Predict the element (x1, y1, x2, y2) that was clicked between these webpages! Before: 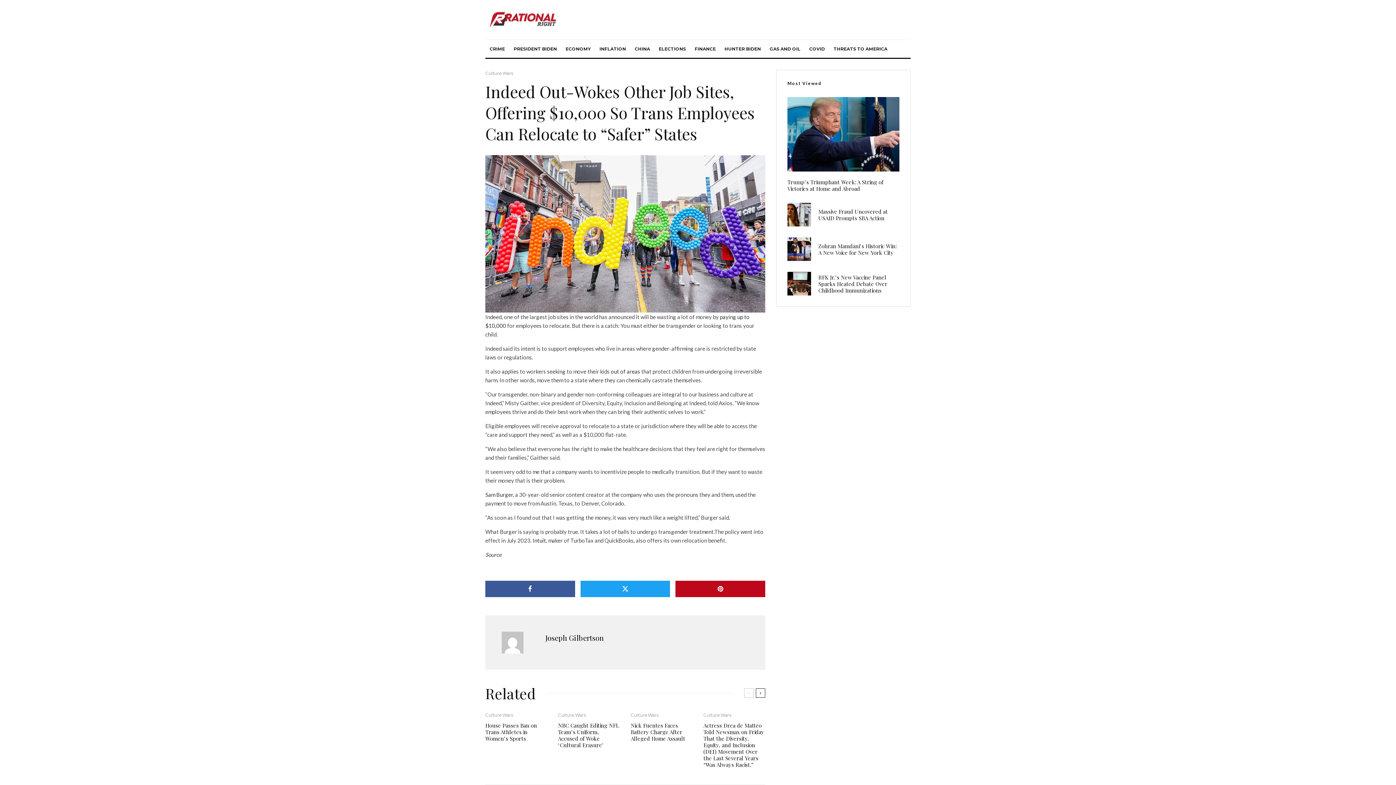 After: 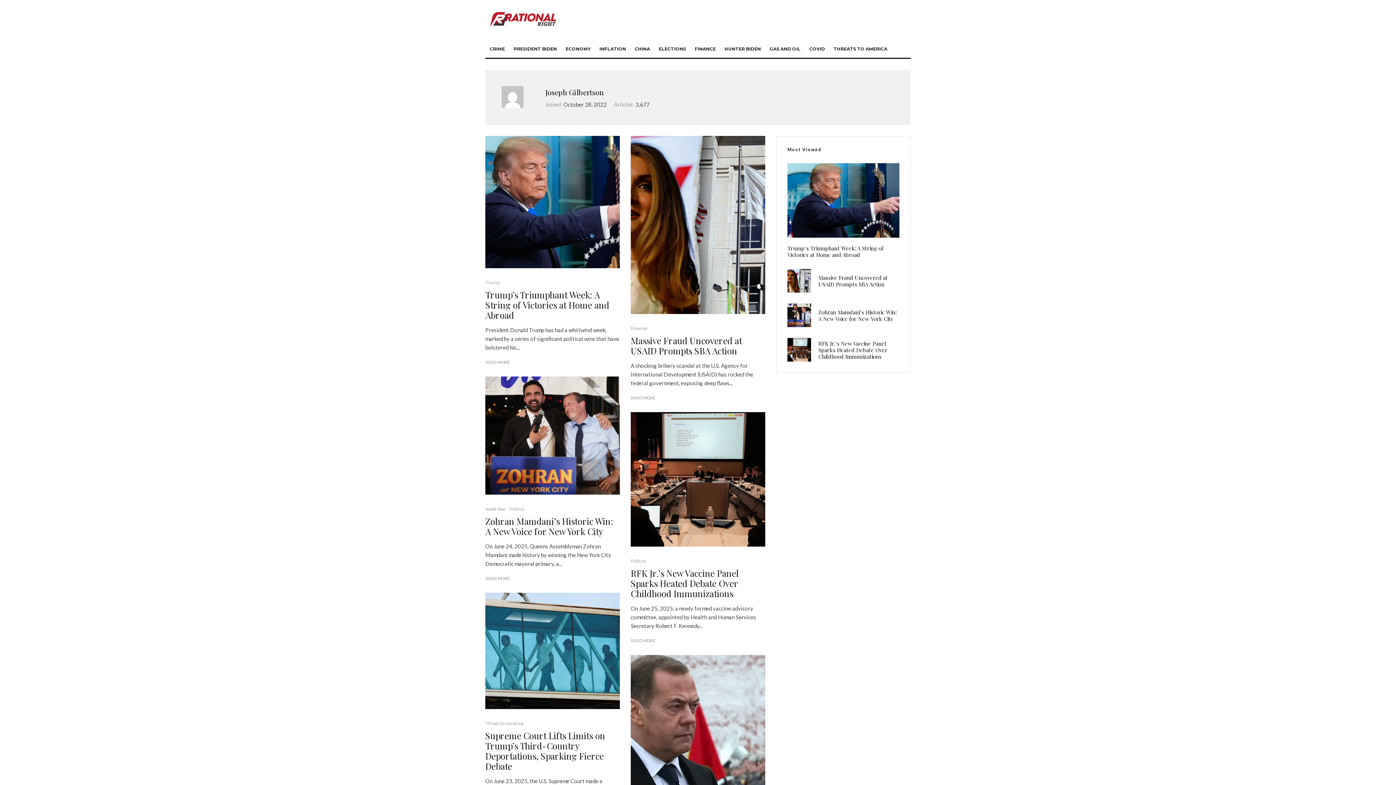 Action: bbox: (501, 631, 523, 653)